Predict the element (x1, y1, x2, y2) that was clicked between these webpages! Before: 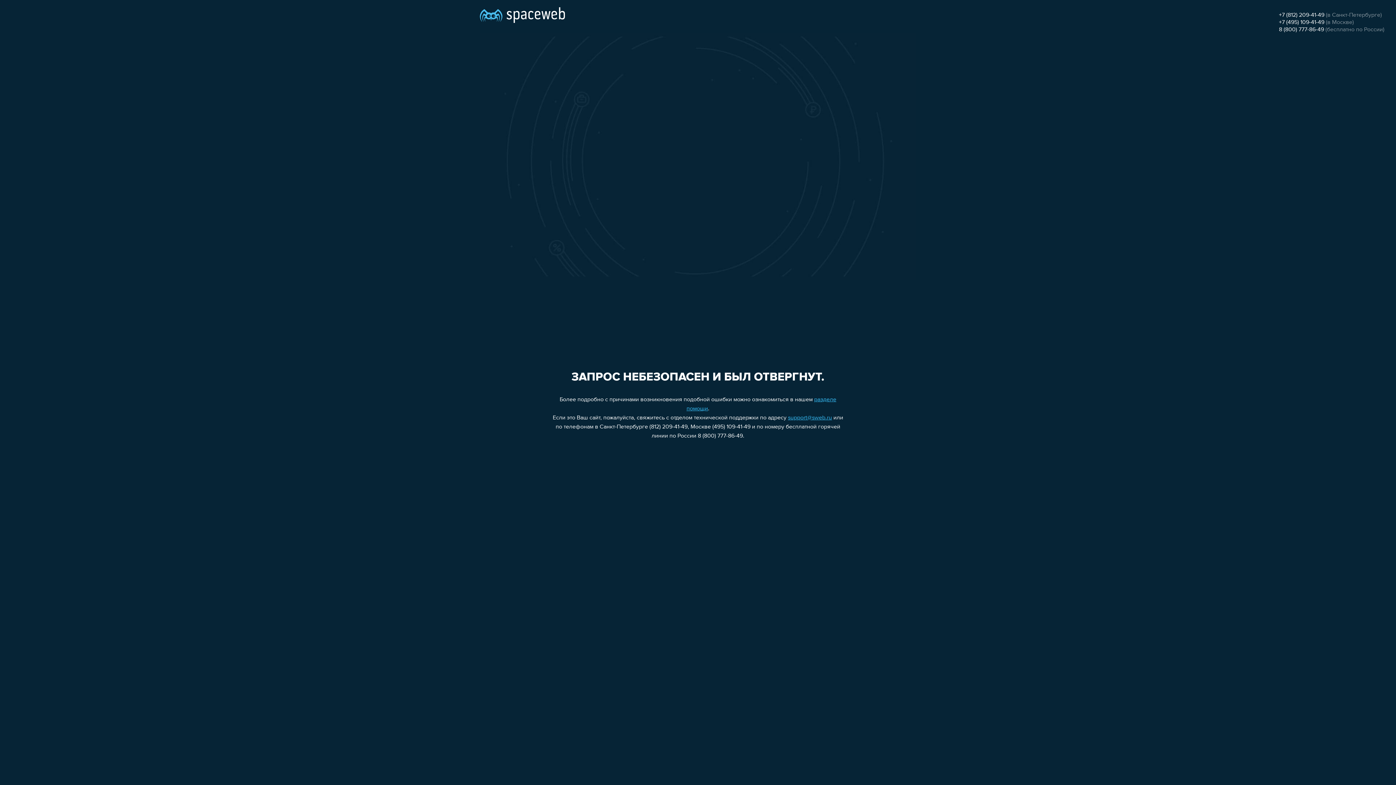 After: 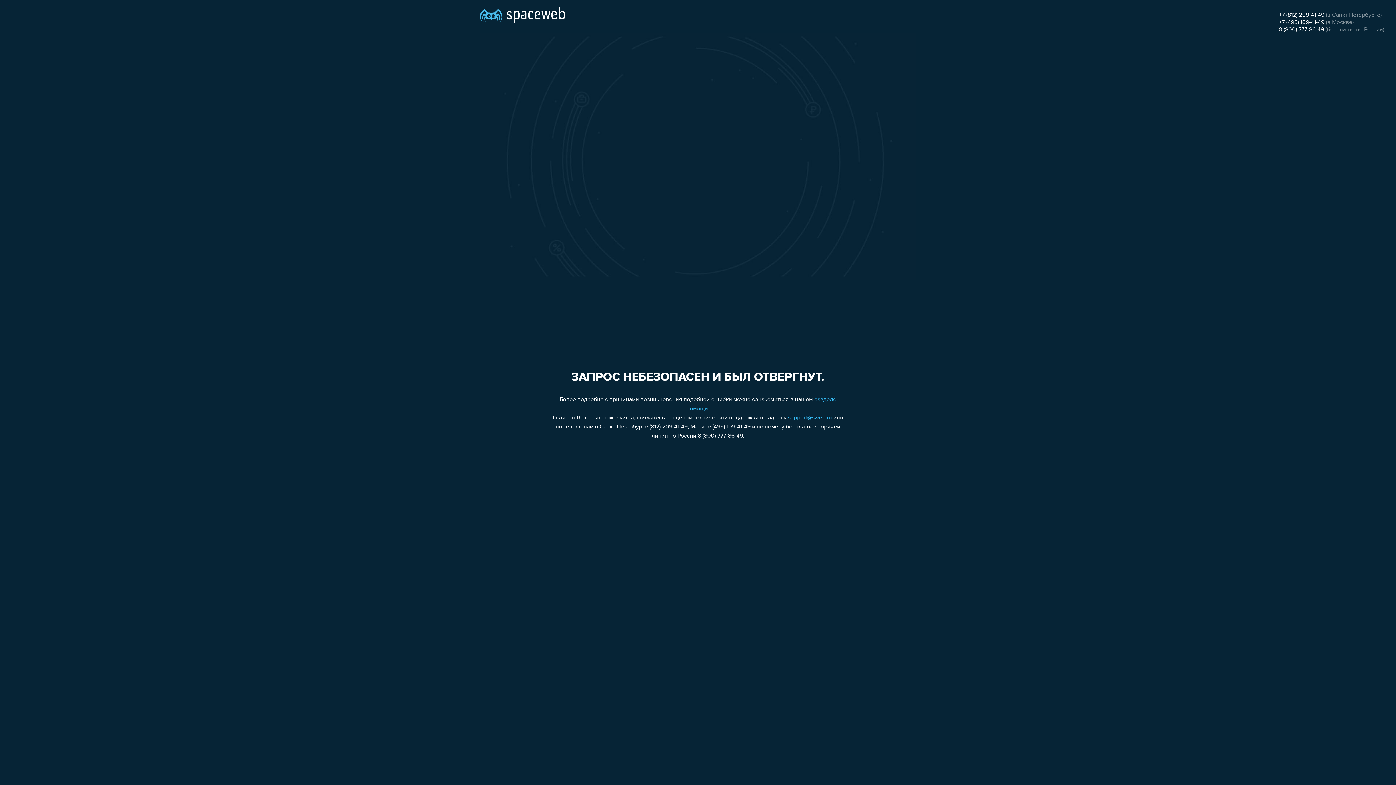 Action: bbox: (788, 415, 832, 421) label: support@sweb.ru